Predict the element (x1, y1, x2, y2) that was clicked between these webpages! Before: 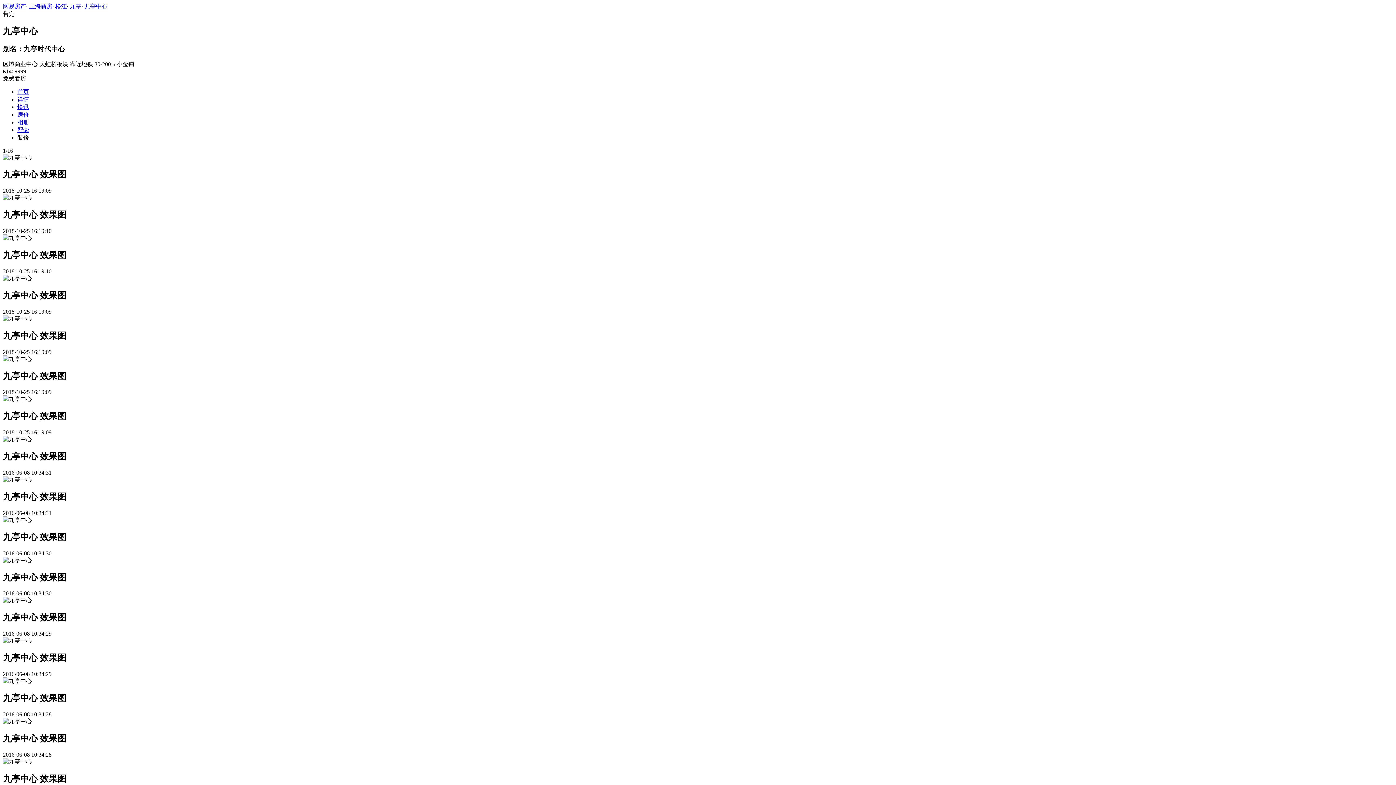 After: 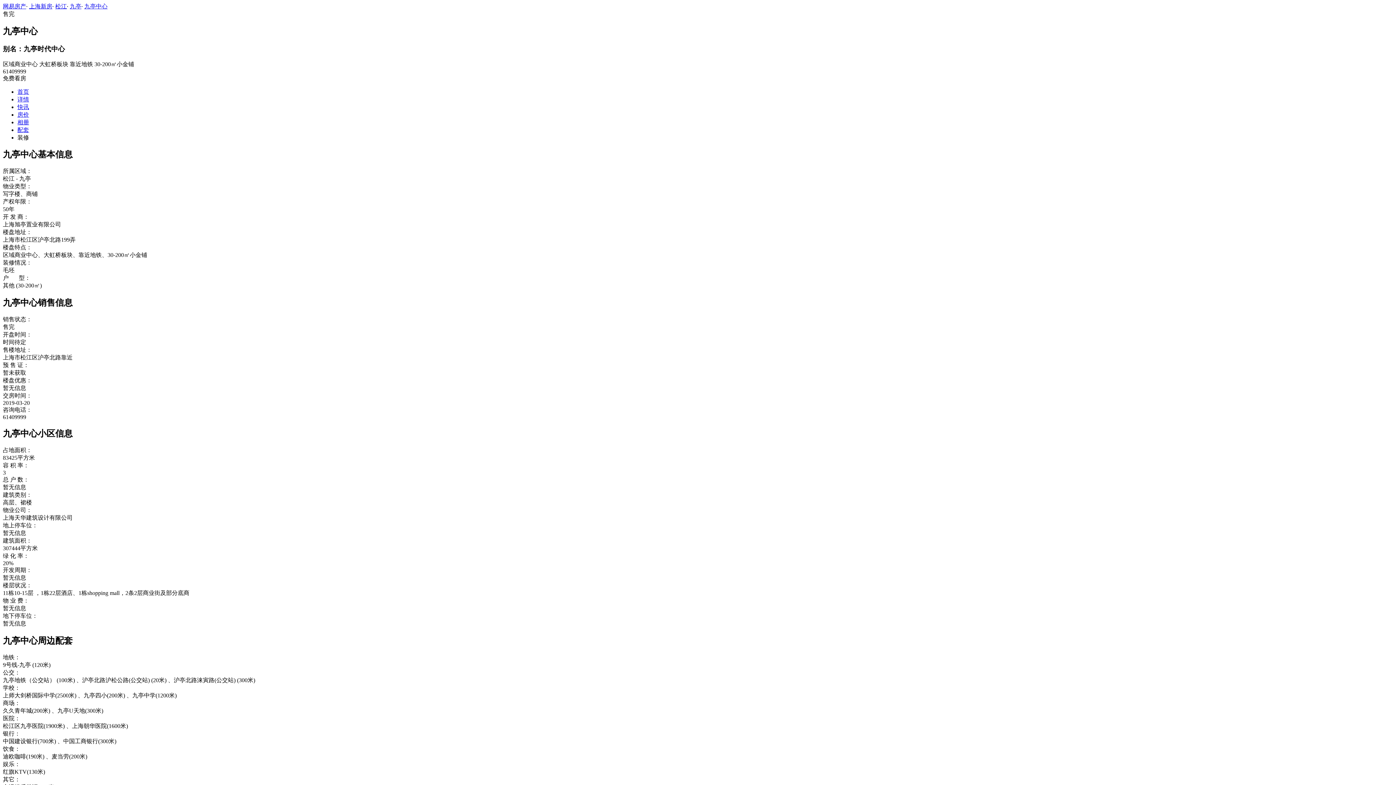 Action: bbox: (17, 96, 29, 102) label: 详情